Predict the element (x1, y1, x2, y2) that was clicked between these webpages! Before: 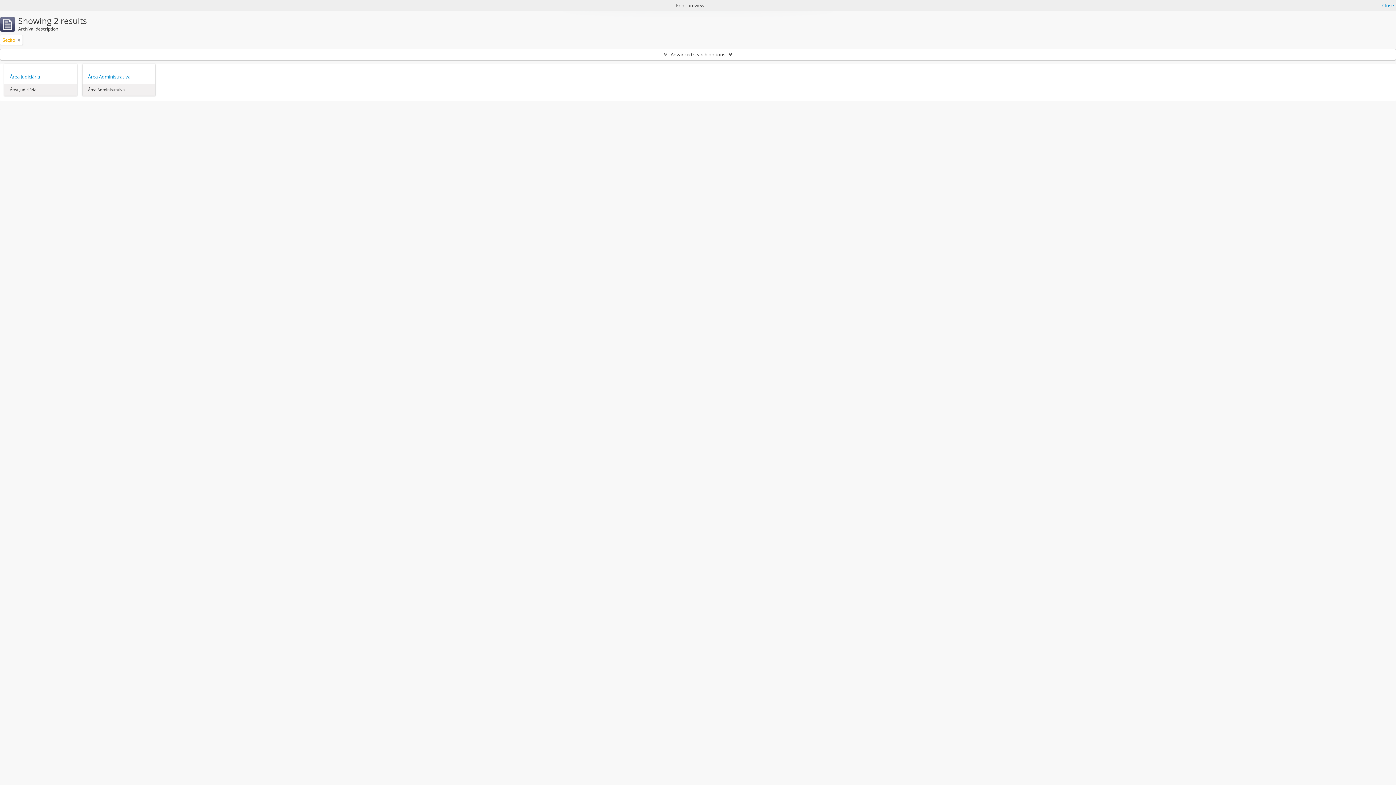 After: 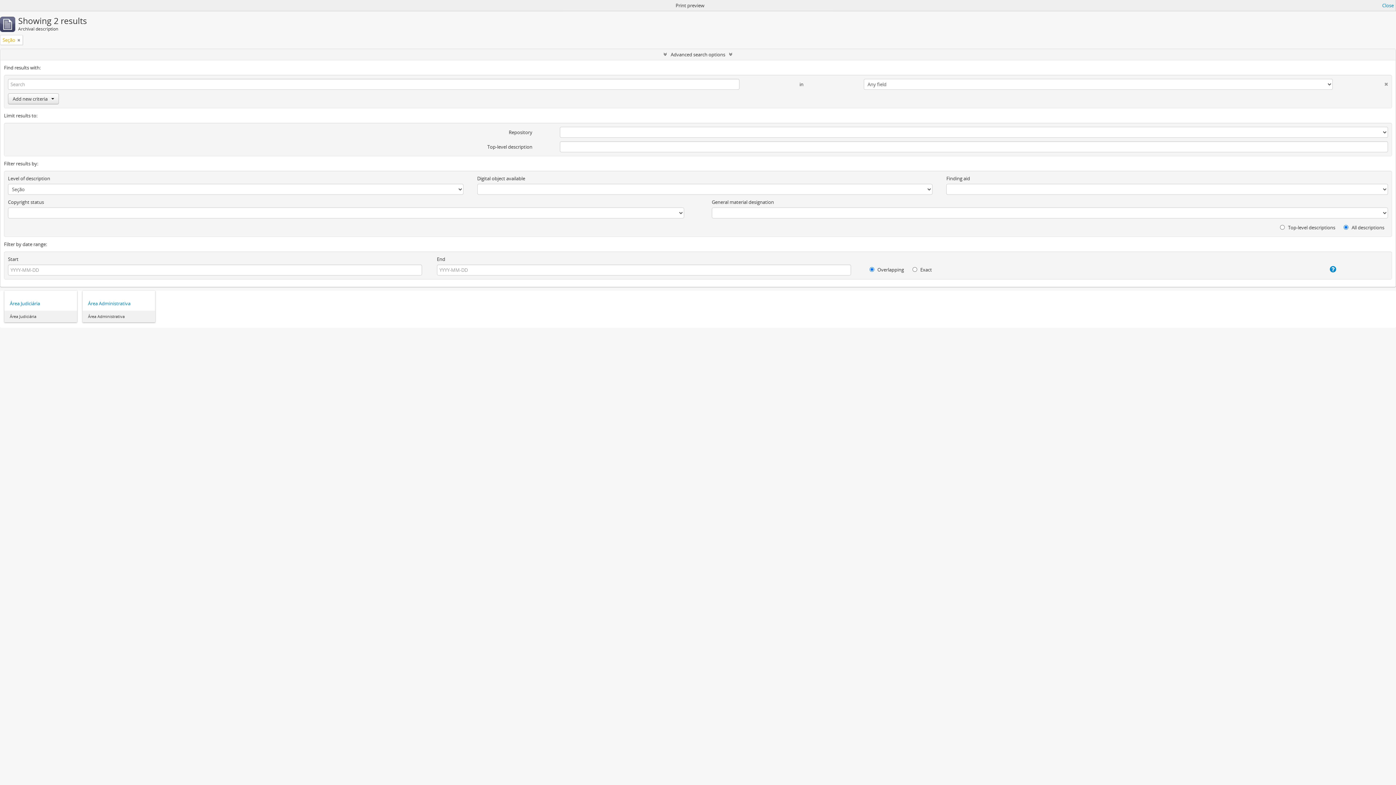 Action: bbox: (0, 49, 1396, 60) label: Advanced search options